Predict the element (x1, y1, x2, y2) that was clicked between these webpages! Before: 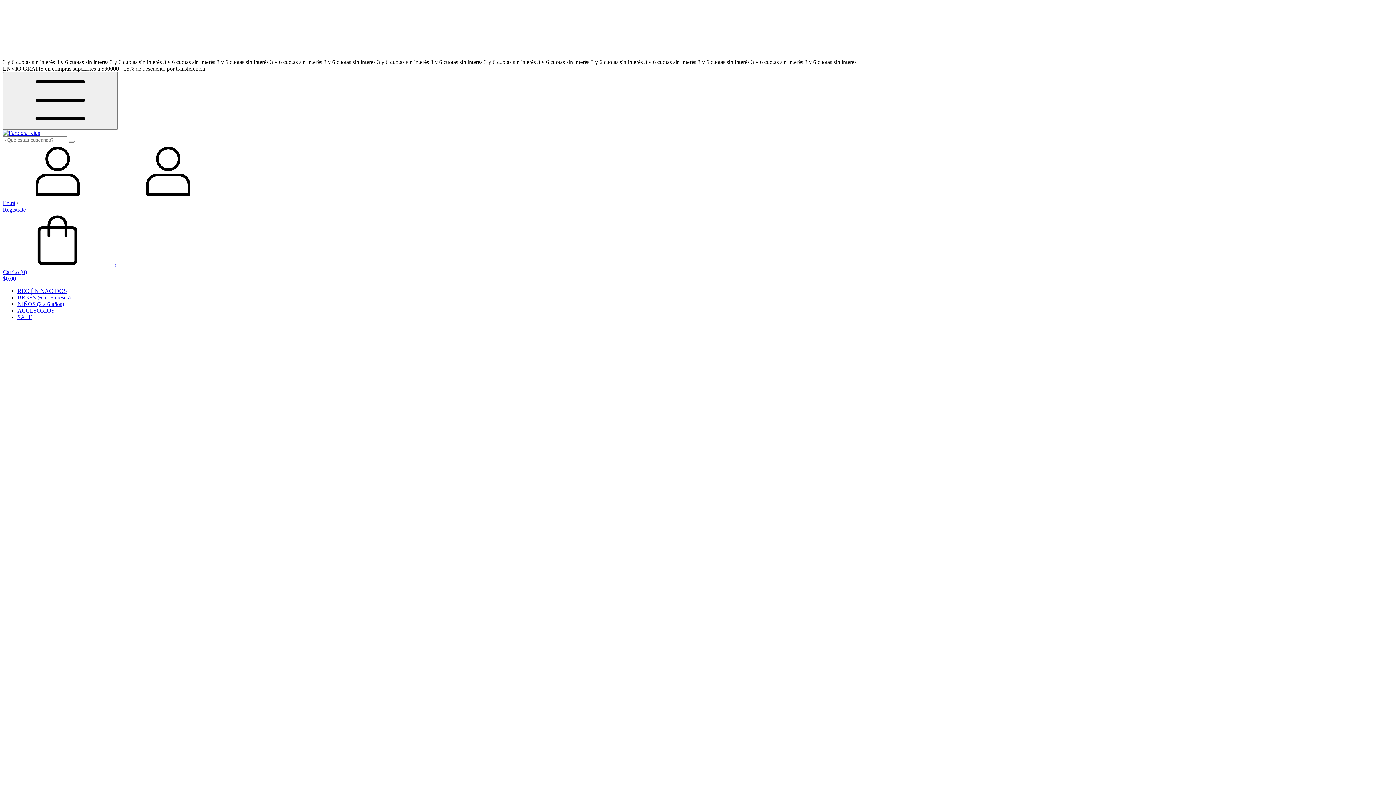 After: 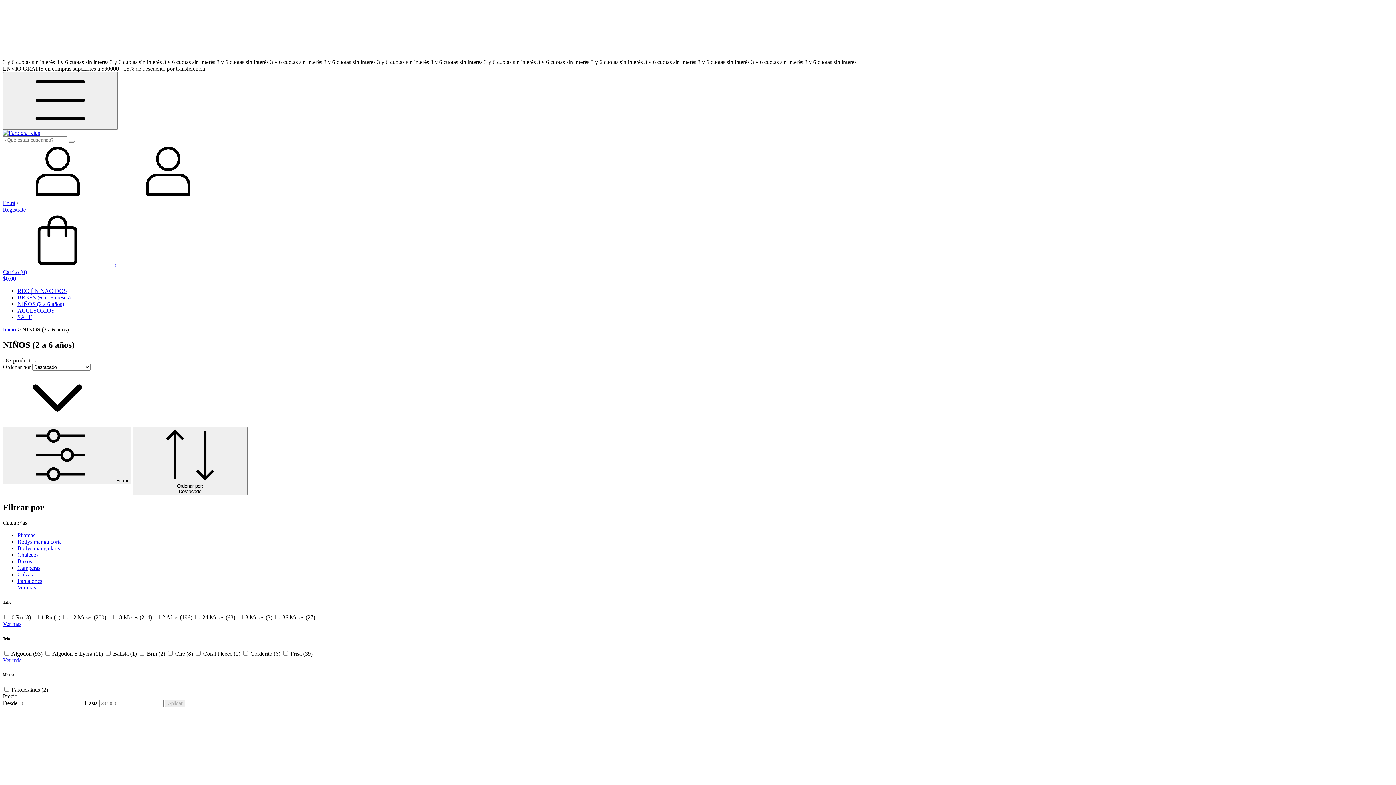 Action: label: NIÑOS (2 a 6 años) bbox: (17, 301, 64, 307)